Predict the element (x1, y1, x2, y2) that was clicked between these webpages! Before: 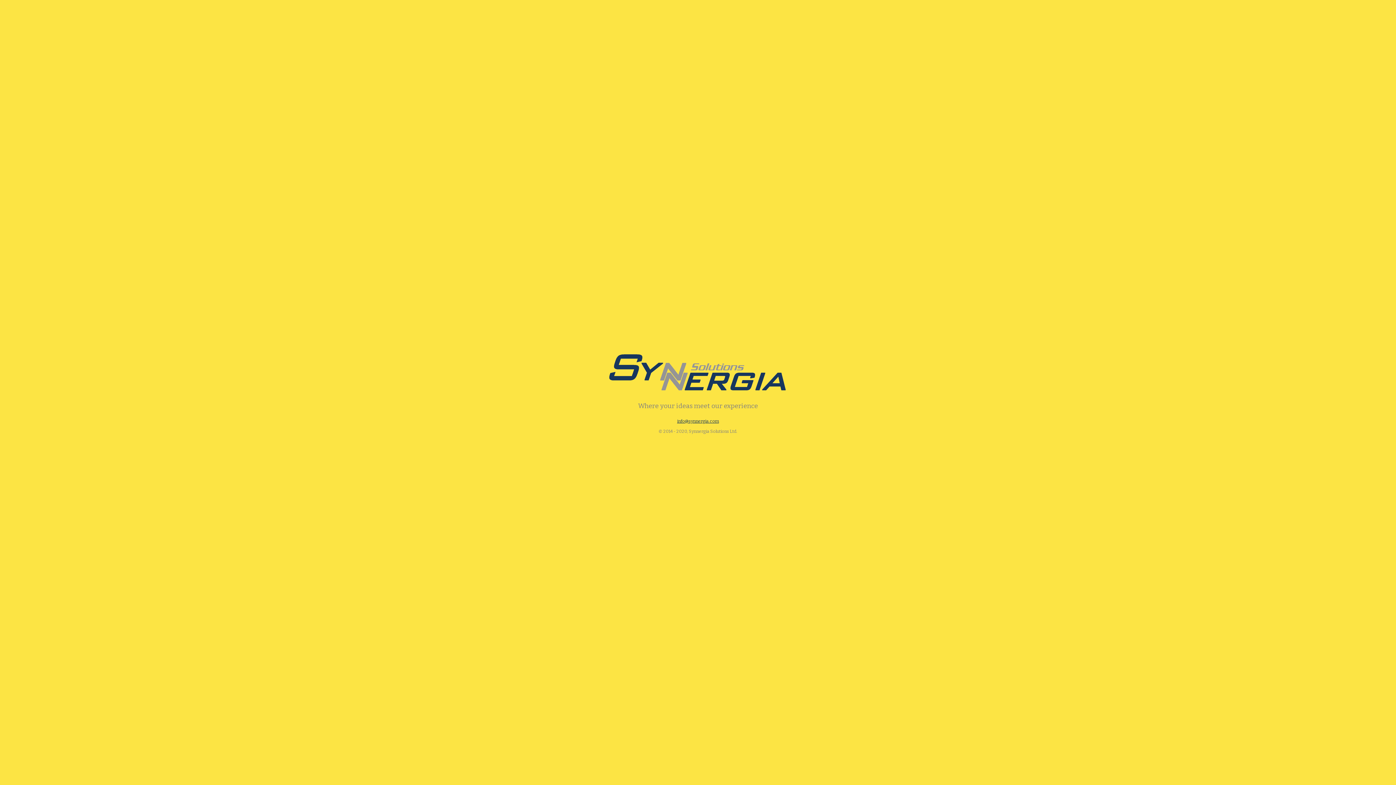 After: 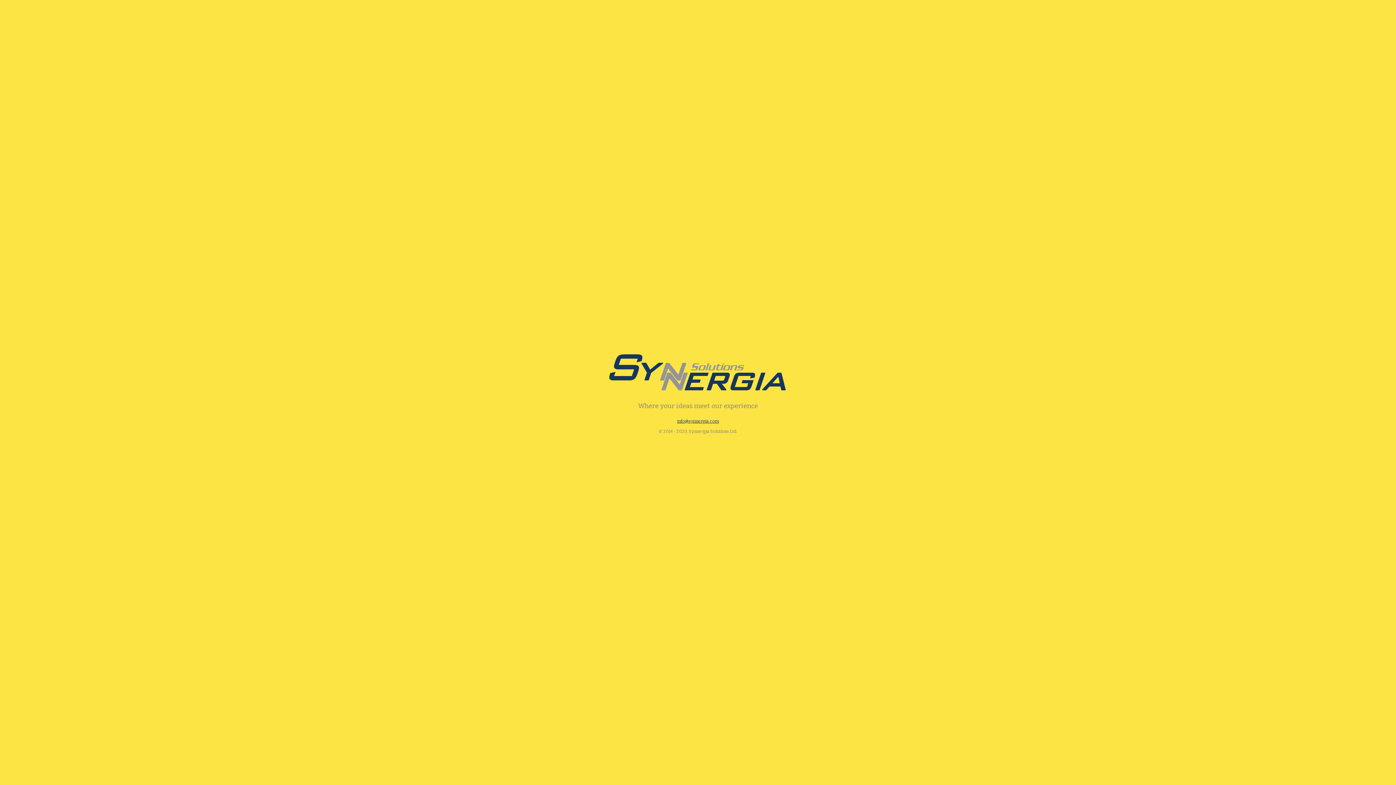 Action: bbox: (677, 418, 719, 423) label: info@synnergia.com